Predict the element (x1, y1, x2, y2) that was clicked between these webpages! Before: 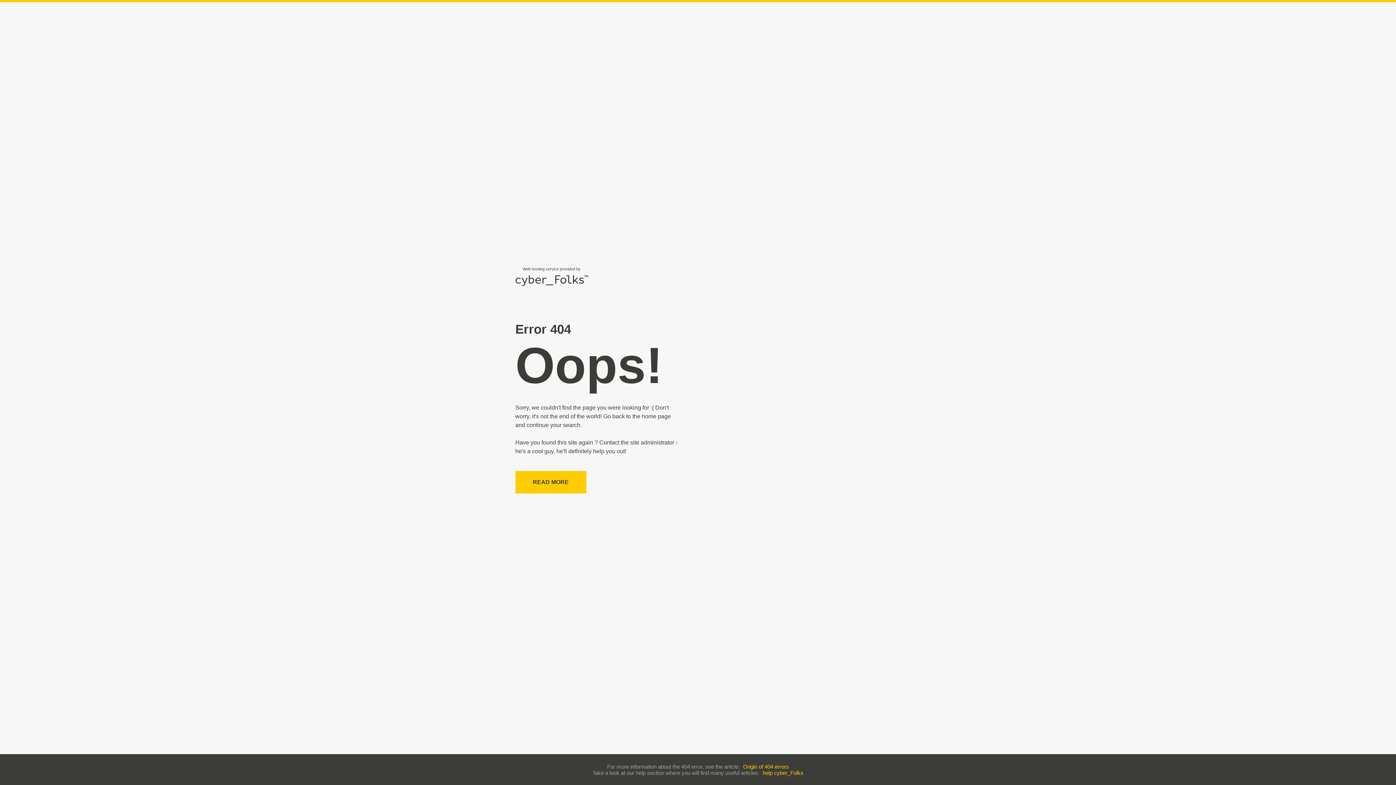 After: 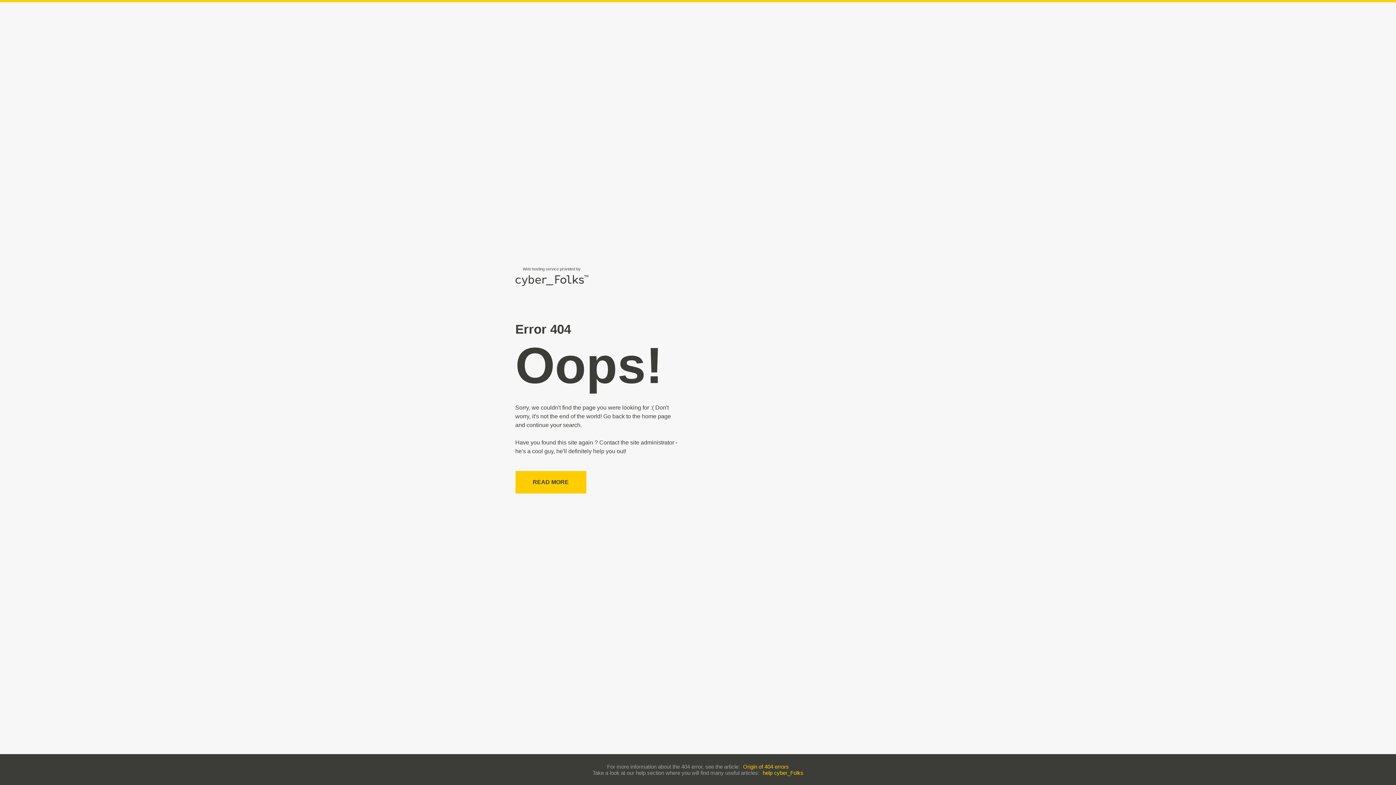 Action: label: Origin of 404 errors bbox: (743, 763, 789, 770)